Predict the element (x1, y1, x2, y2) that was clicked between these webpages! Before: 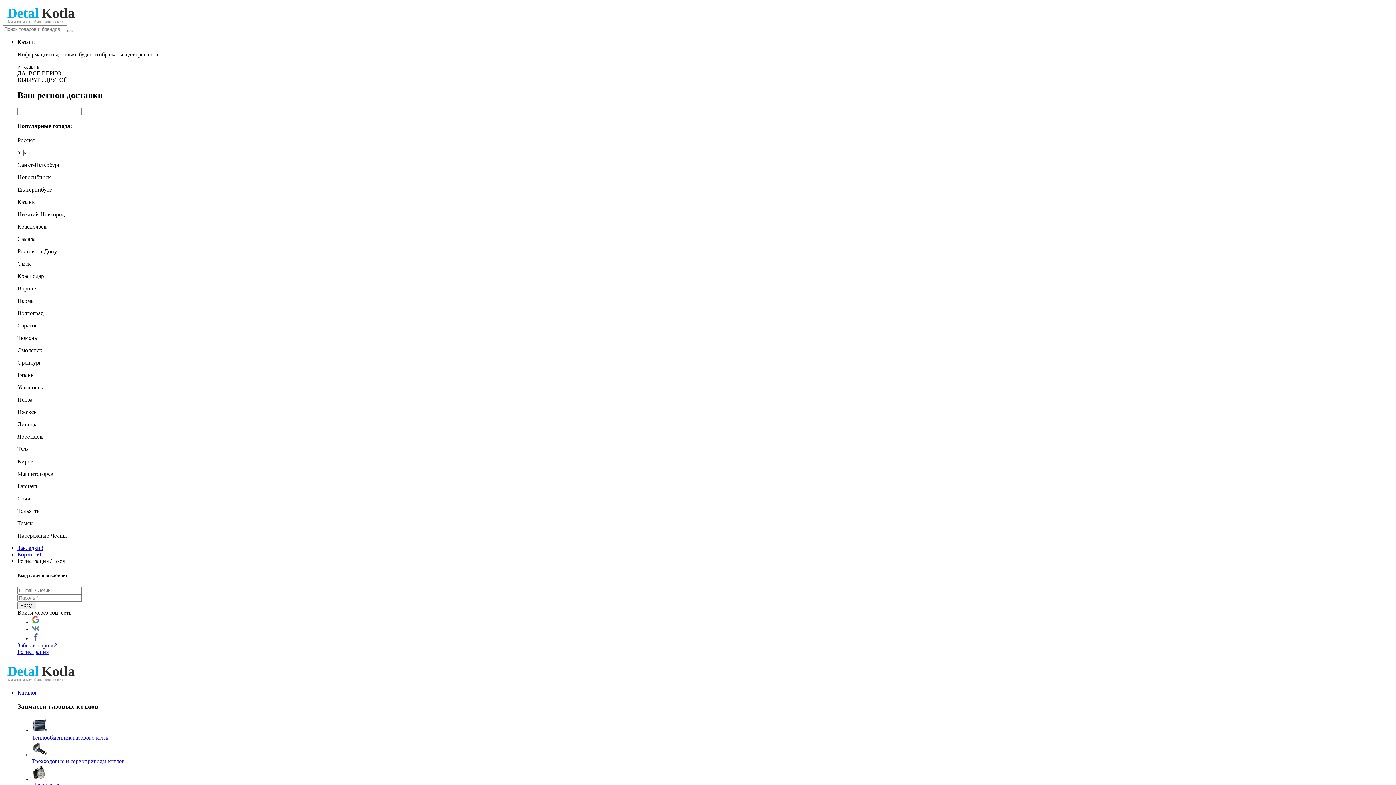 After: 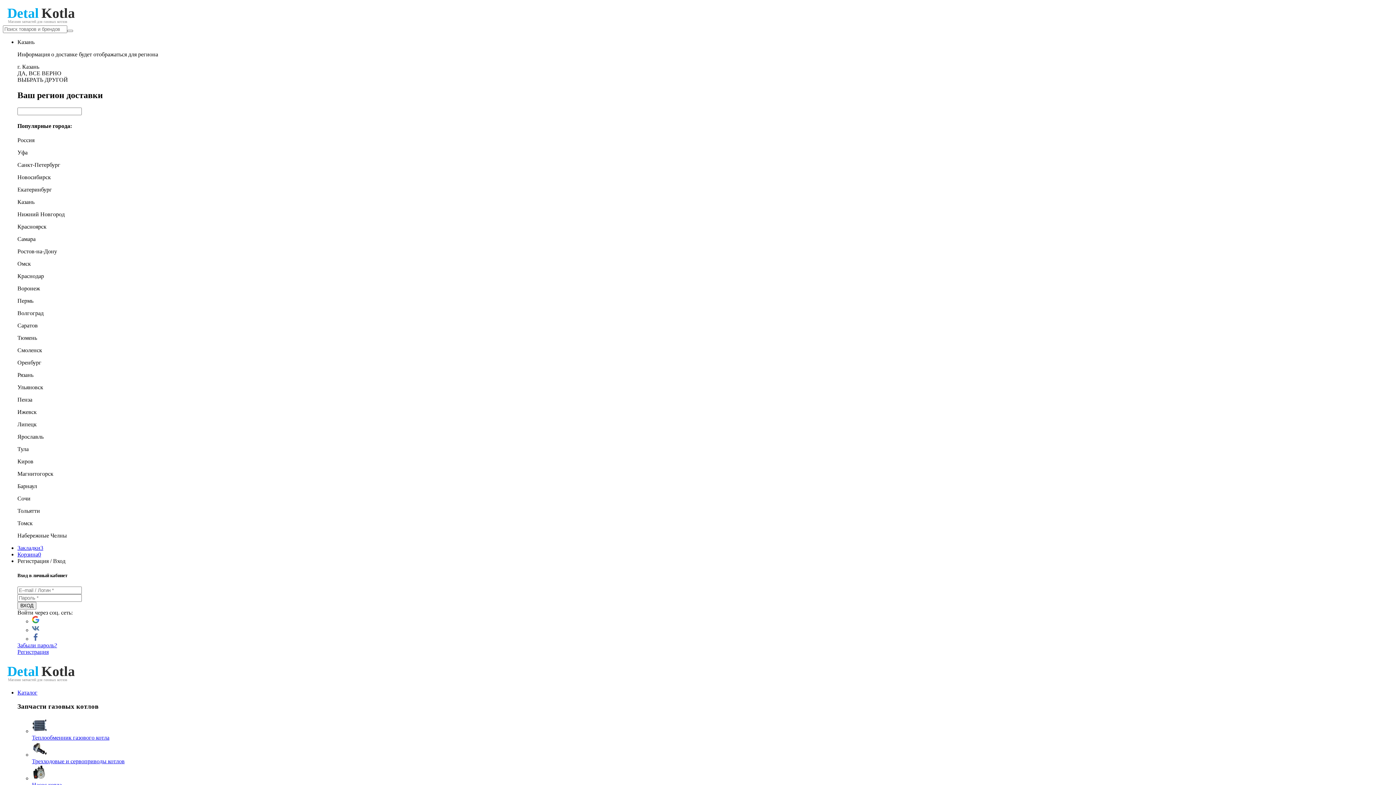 Action: bbox: (32, 618, 39, 624)